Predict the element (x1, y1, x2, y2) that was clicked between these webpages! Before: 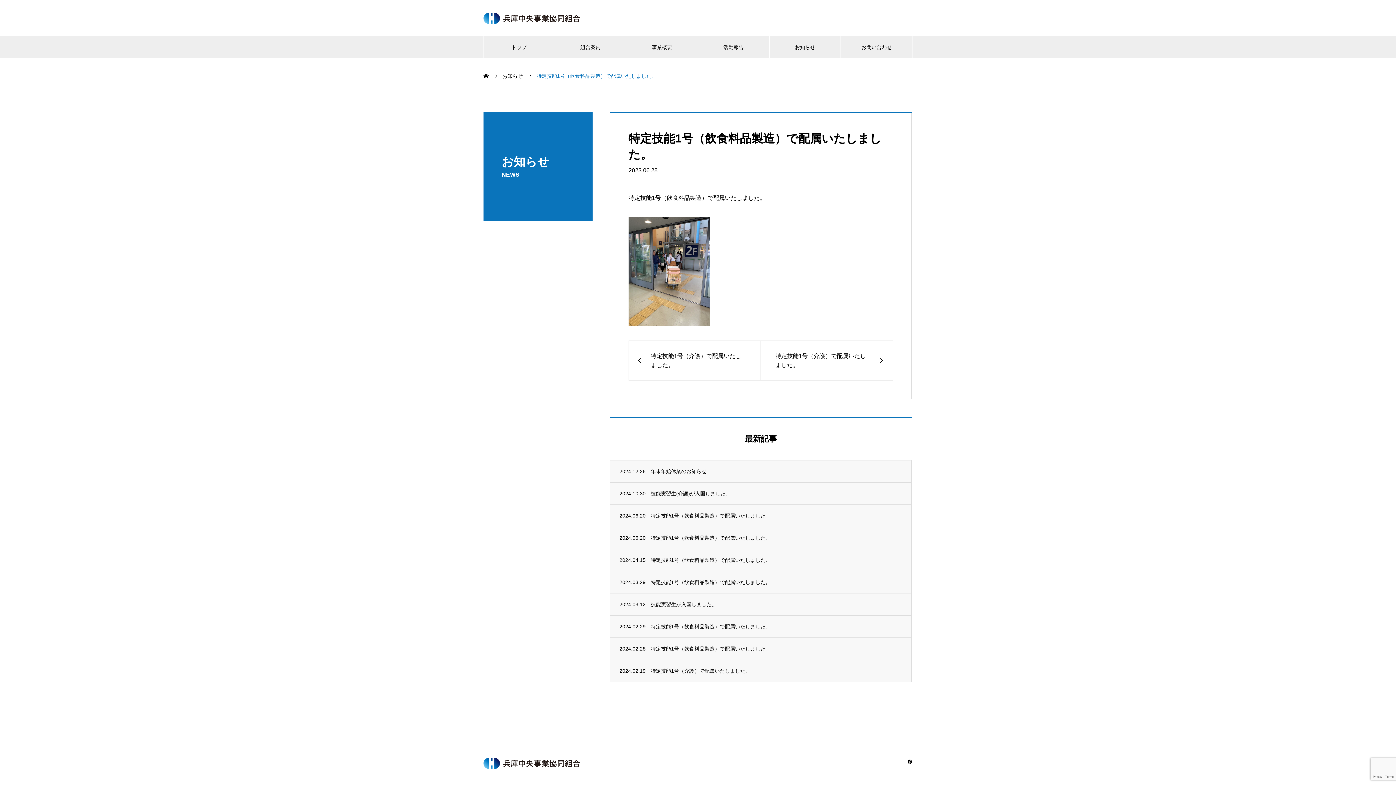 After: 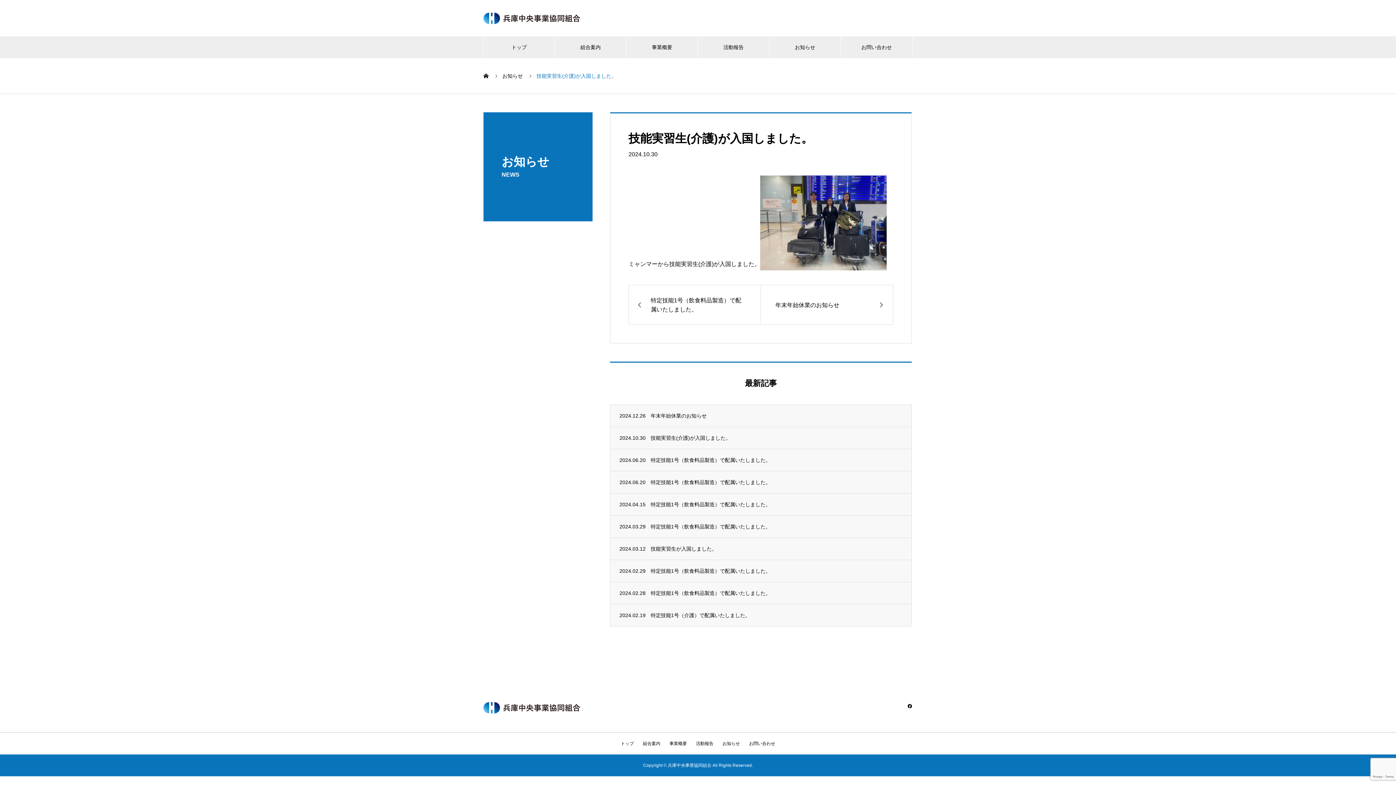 Action: bbox: (650, 482, 902, 504) label: 技能実習生(介護)が入国しました。